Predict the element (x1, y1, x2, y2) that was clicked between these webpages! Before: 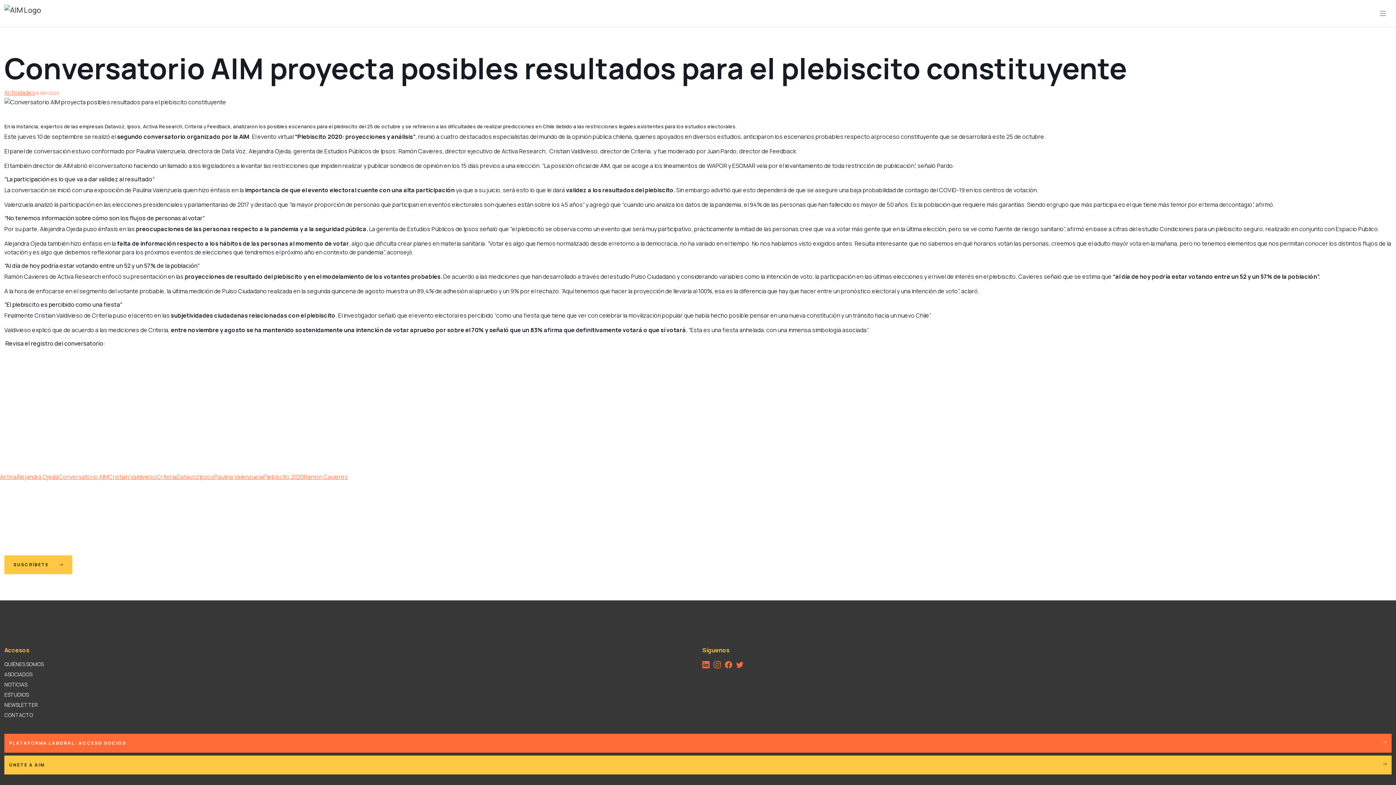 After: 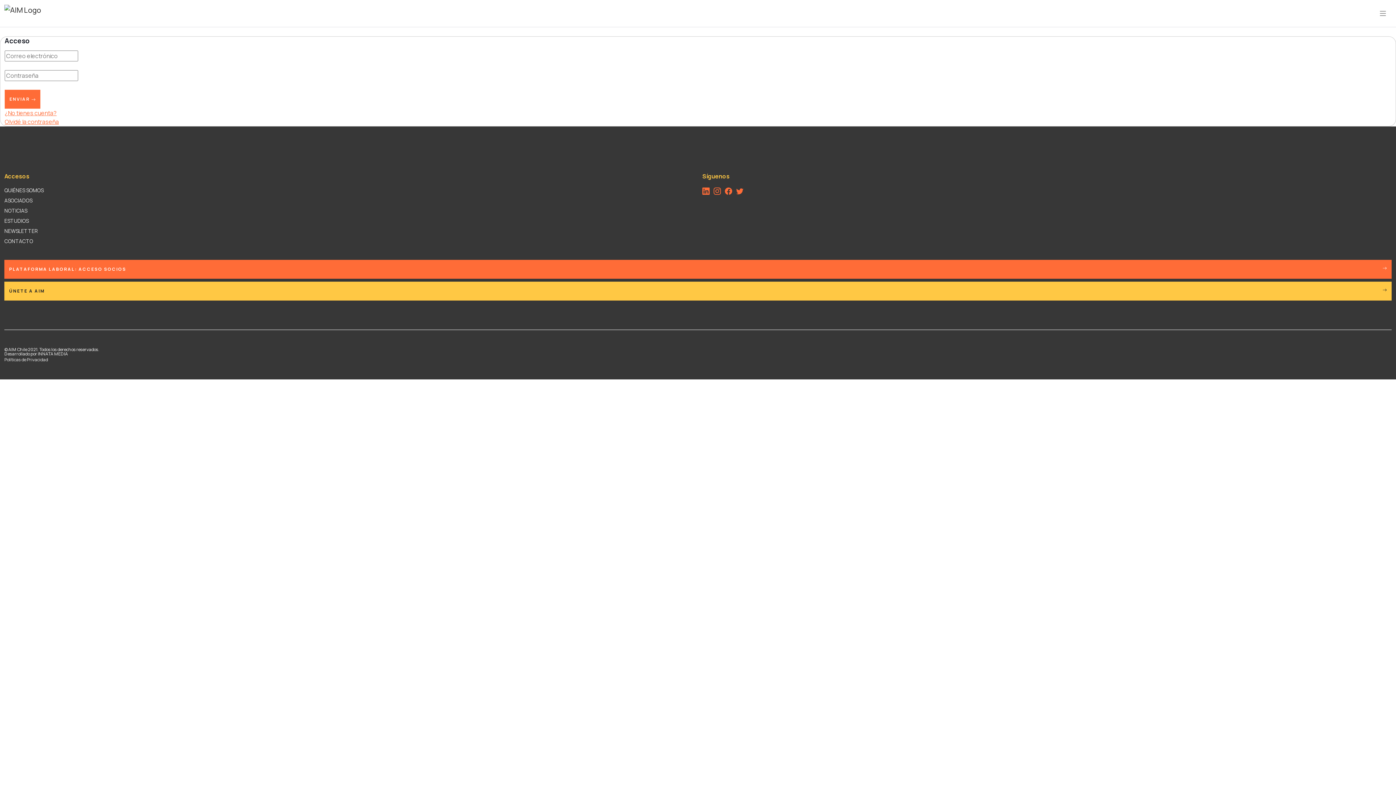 Action: label: PLATAFORMA LABORAL: ACCESO SOCIOS bbox: (4, 734, 1392, 752)